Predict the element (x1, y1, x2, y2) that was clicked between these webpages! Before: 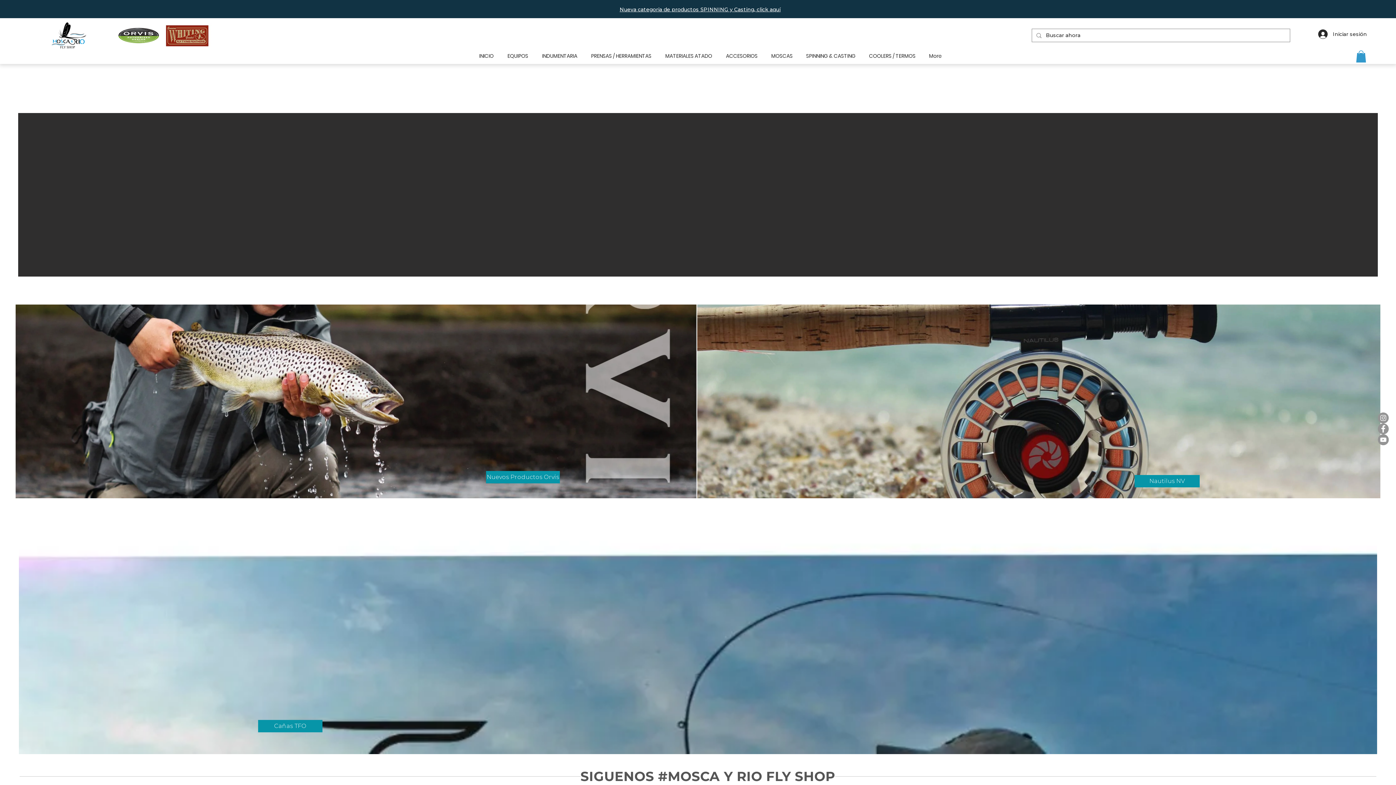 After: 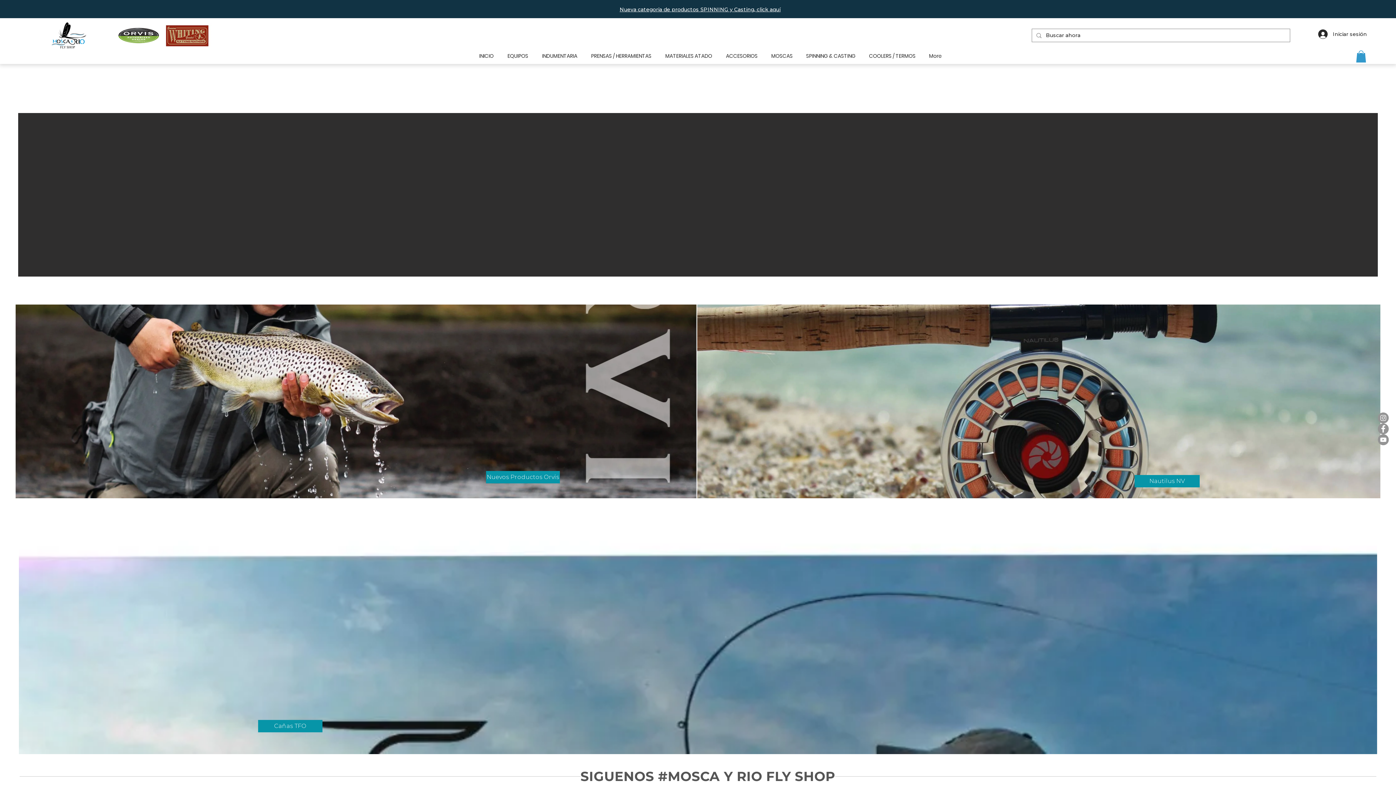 Action: label: PRENSAS / HERRAMIENTAS bbox: (584, 48, 658, 63)